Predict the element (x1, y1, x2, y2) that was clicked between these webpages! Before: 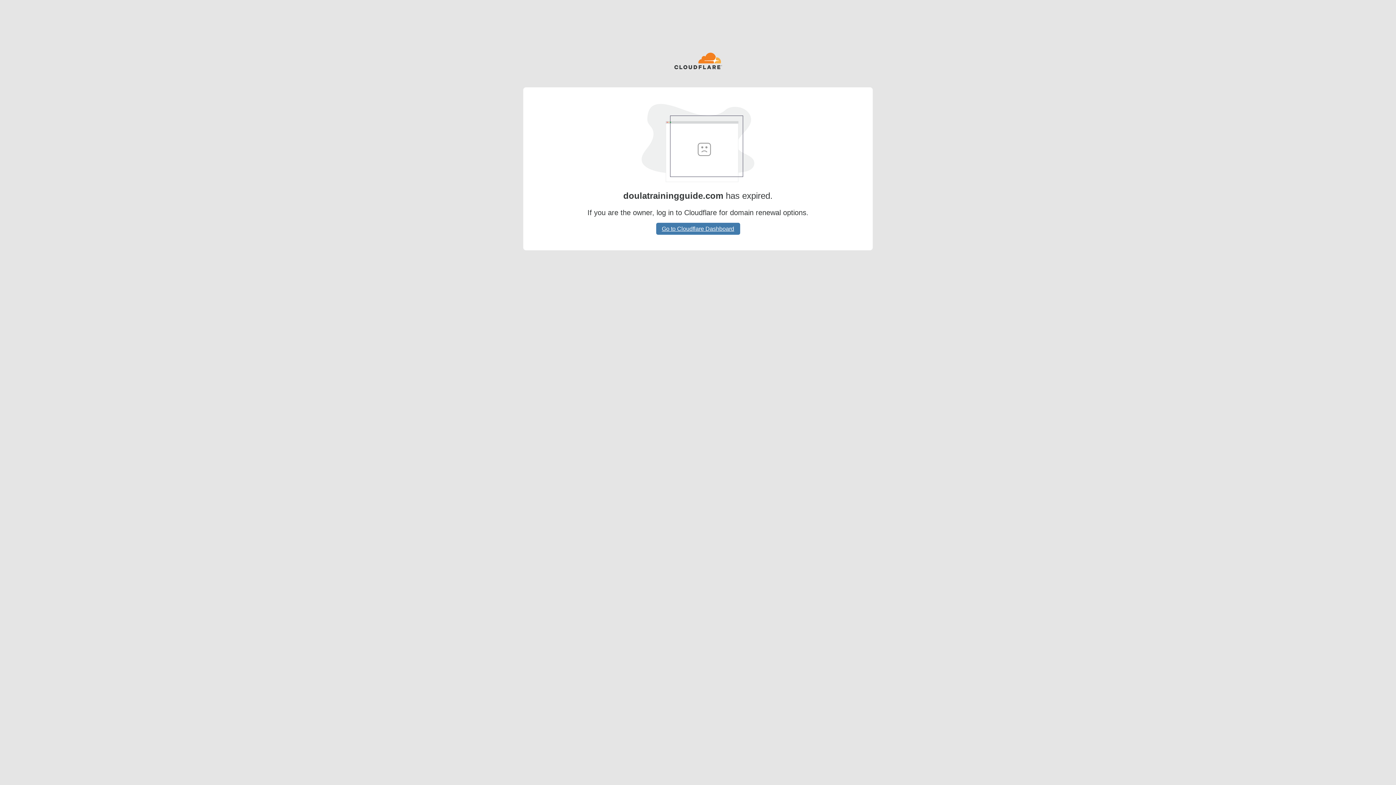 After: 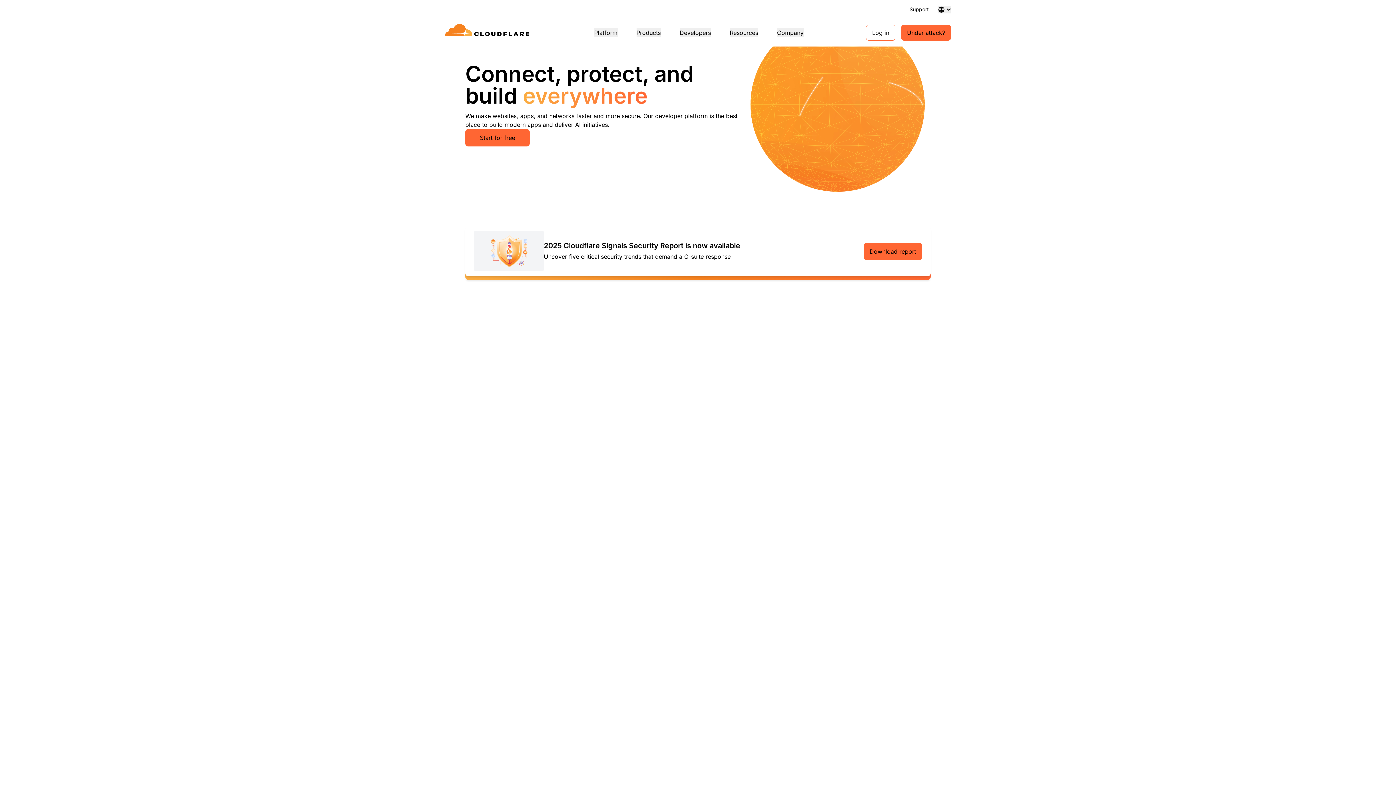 Action: bbox: (674, 52, 722, 70)